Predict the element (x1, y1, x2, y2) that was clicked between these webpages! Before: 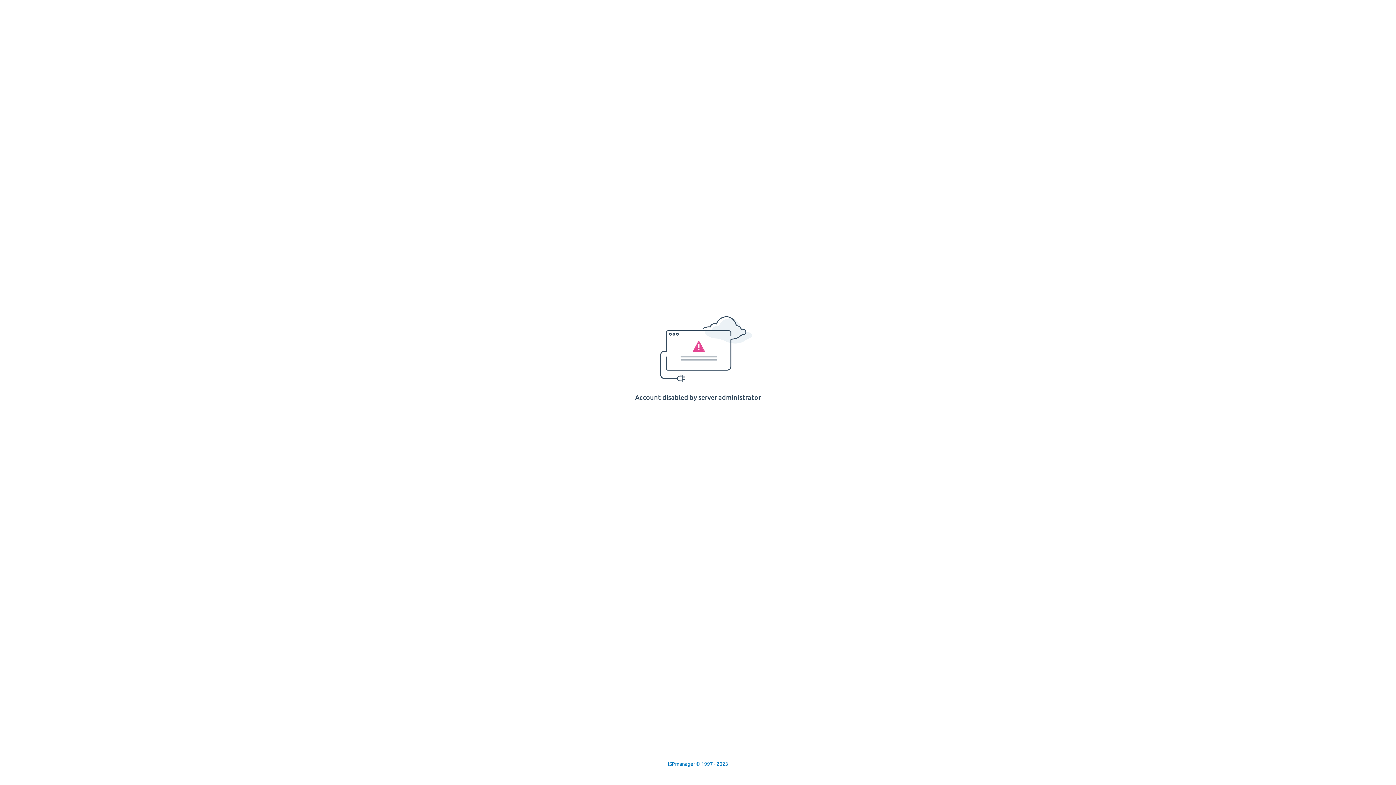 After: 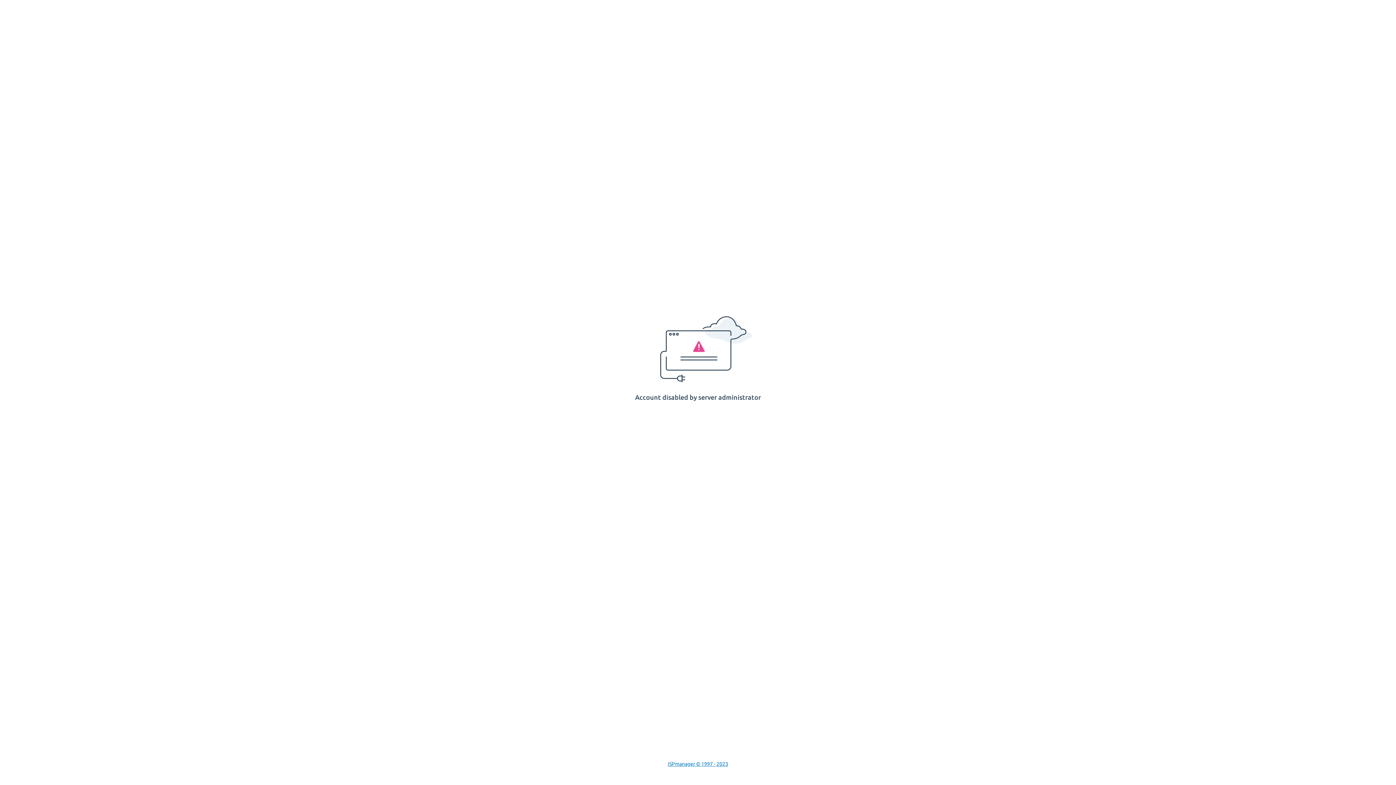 Action: bbox: (668, 761, 728, 767) label: ISPmanager © 1997 - 2023